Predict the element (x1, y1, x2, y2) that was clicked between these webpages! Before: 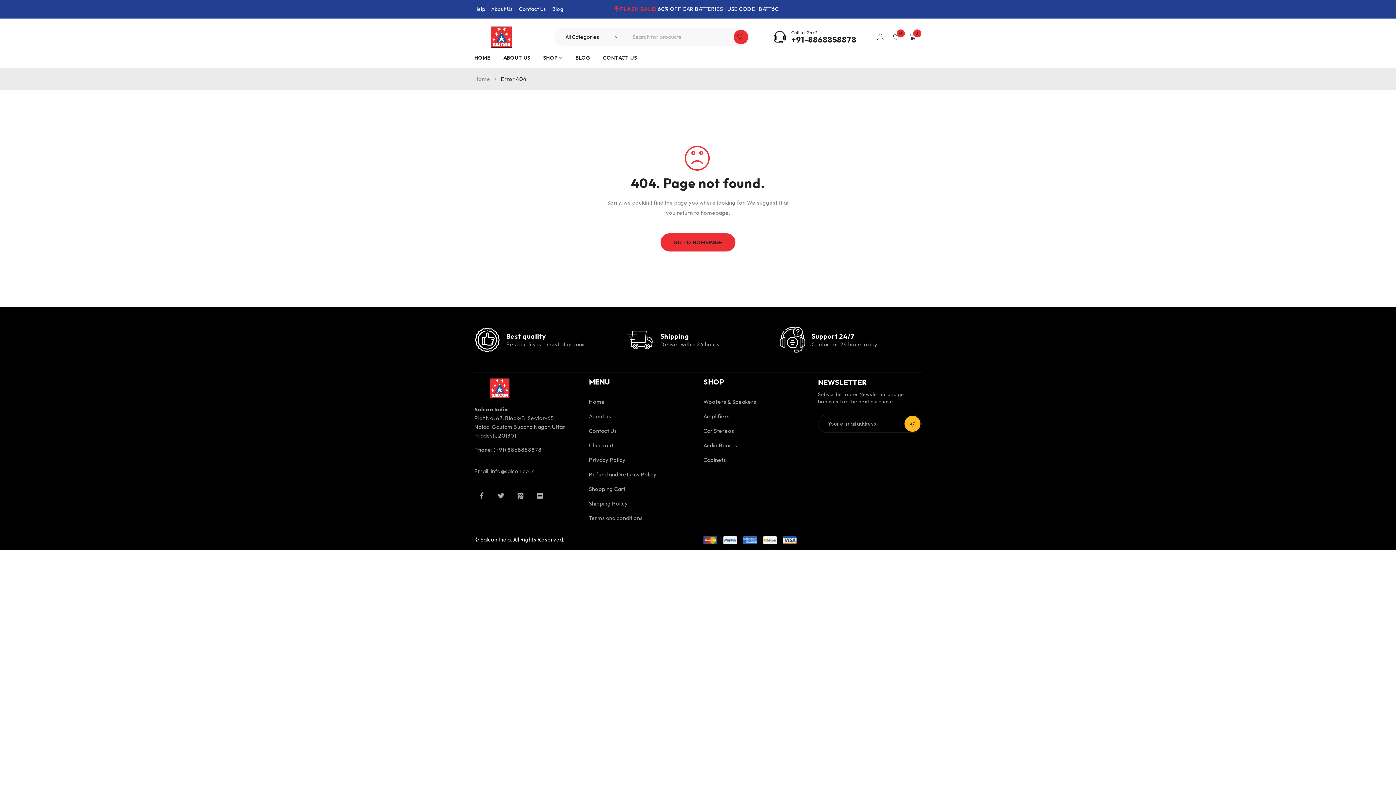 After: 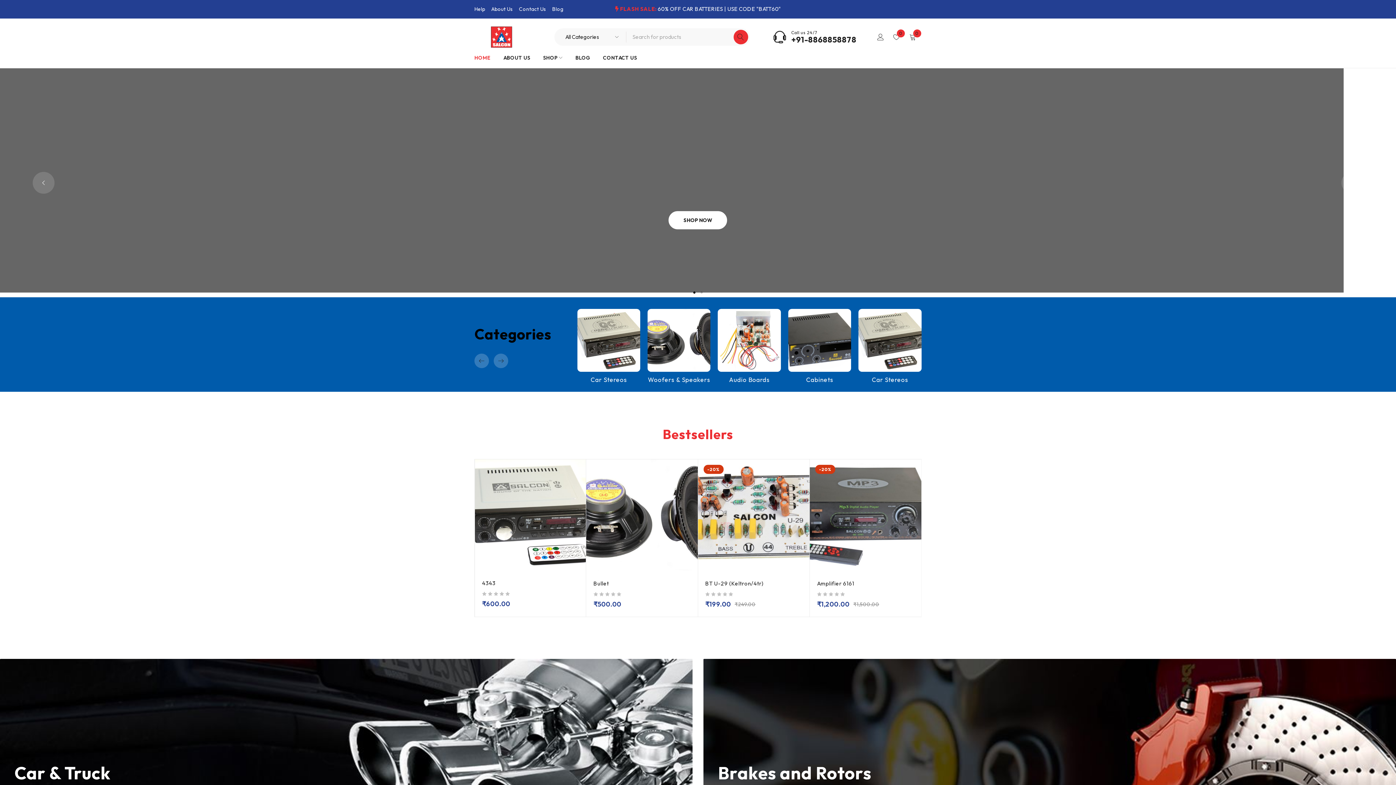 Action: bbox: (474, 75, 490, 82) label: Home